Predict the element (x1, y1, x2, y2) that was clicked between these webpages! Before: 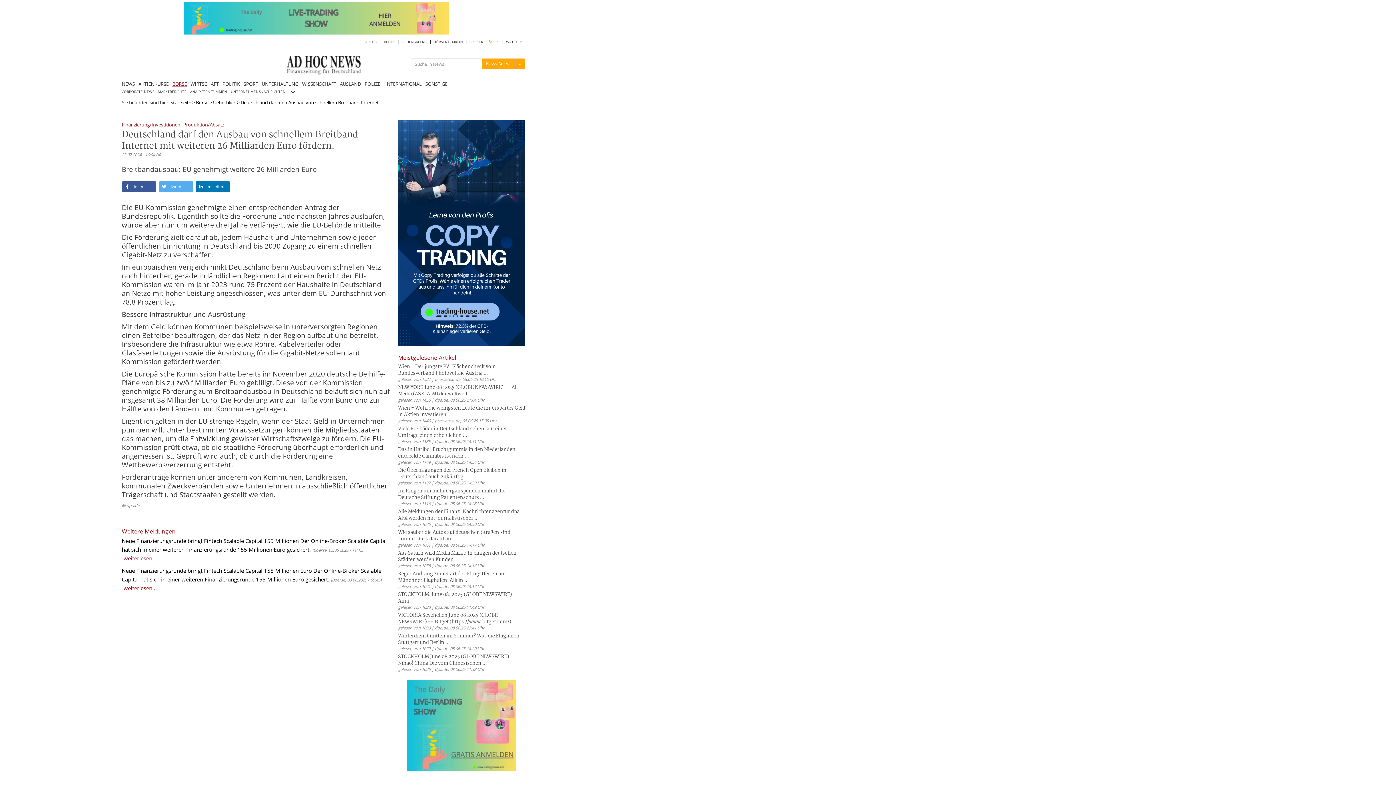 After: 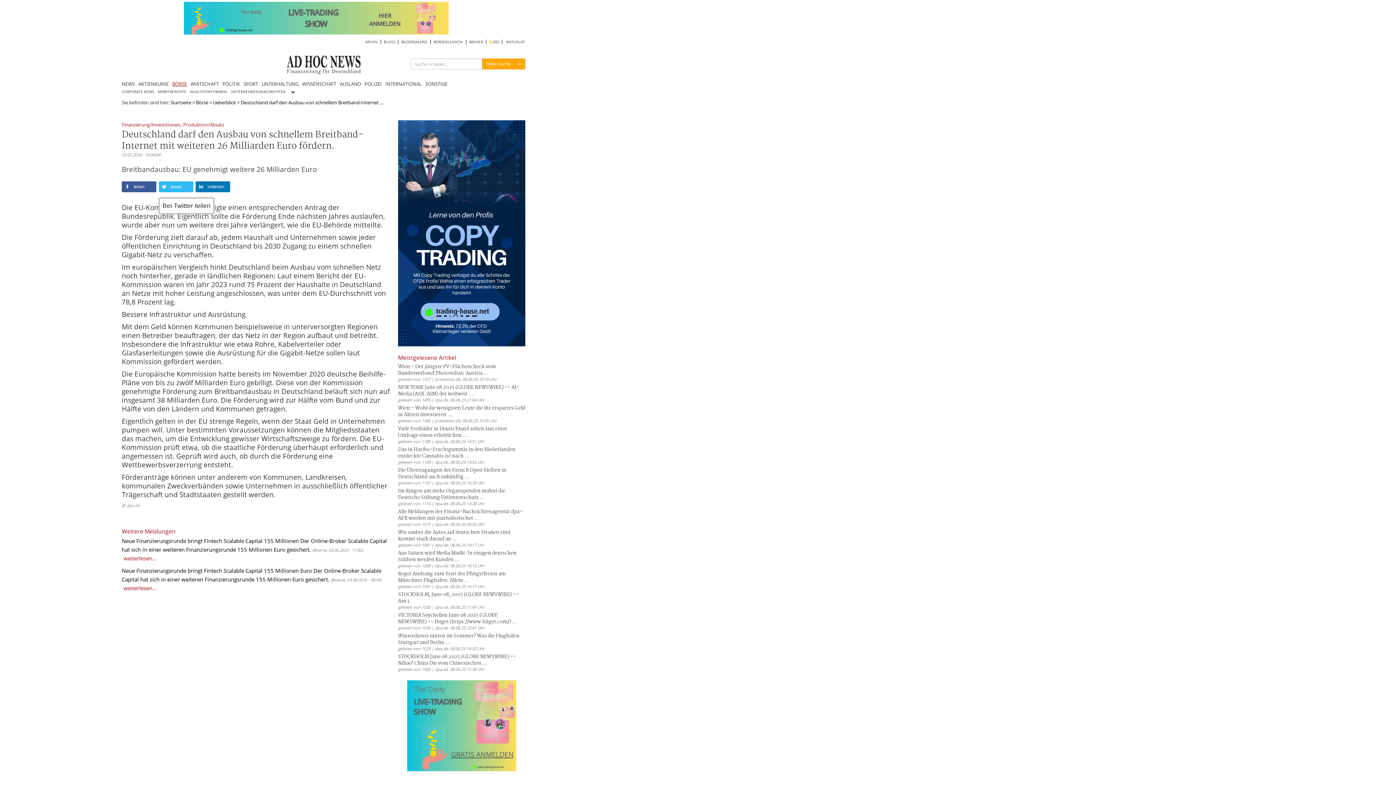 Action: label: Bei Twitter teilen bbox: (158, 181, 193, 192)